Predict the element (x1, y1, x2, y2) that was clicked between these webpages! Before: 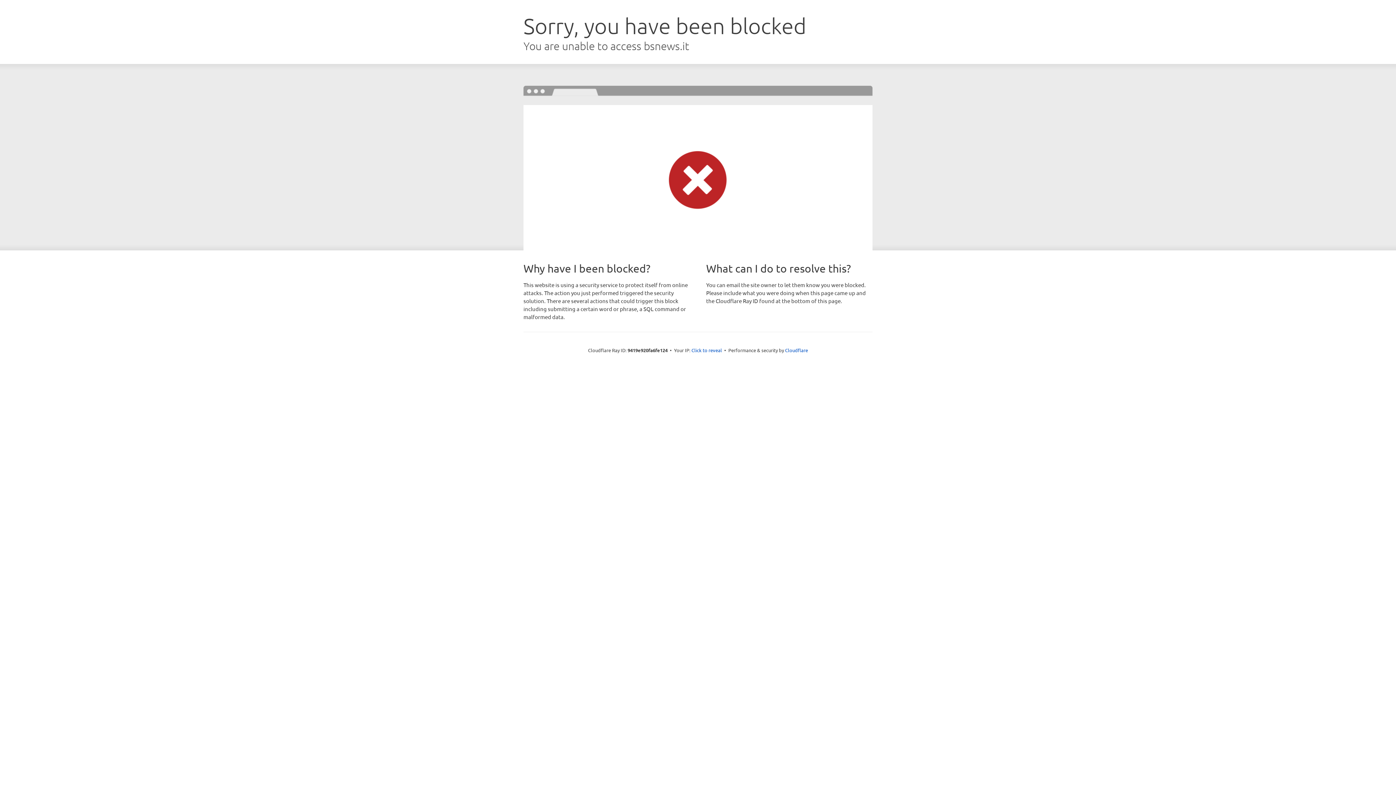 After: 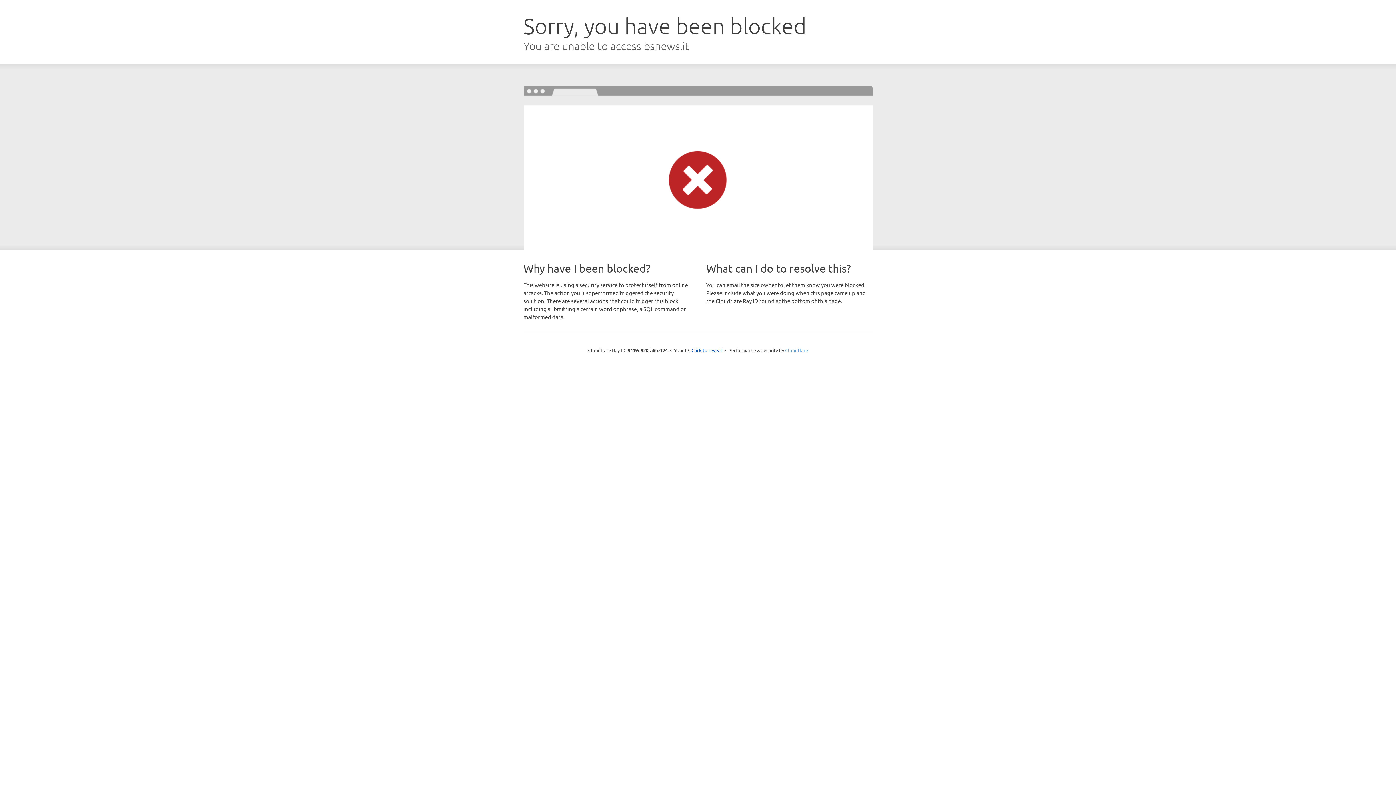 Action: bbox: (785, 347, 808, 353) label: Cloudflare